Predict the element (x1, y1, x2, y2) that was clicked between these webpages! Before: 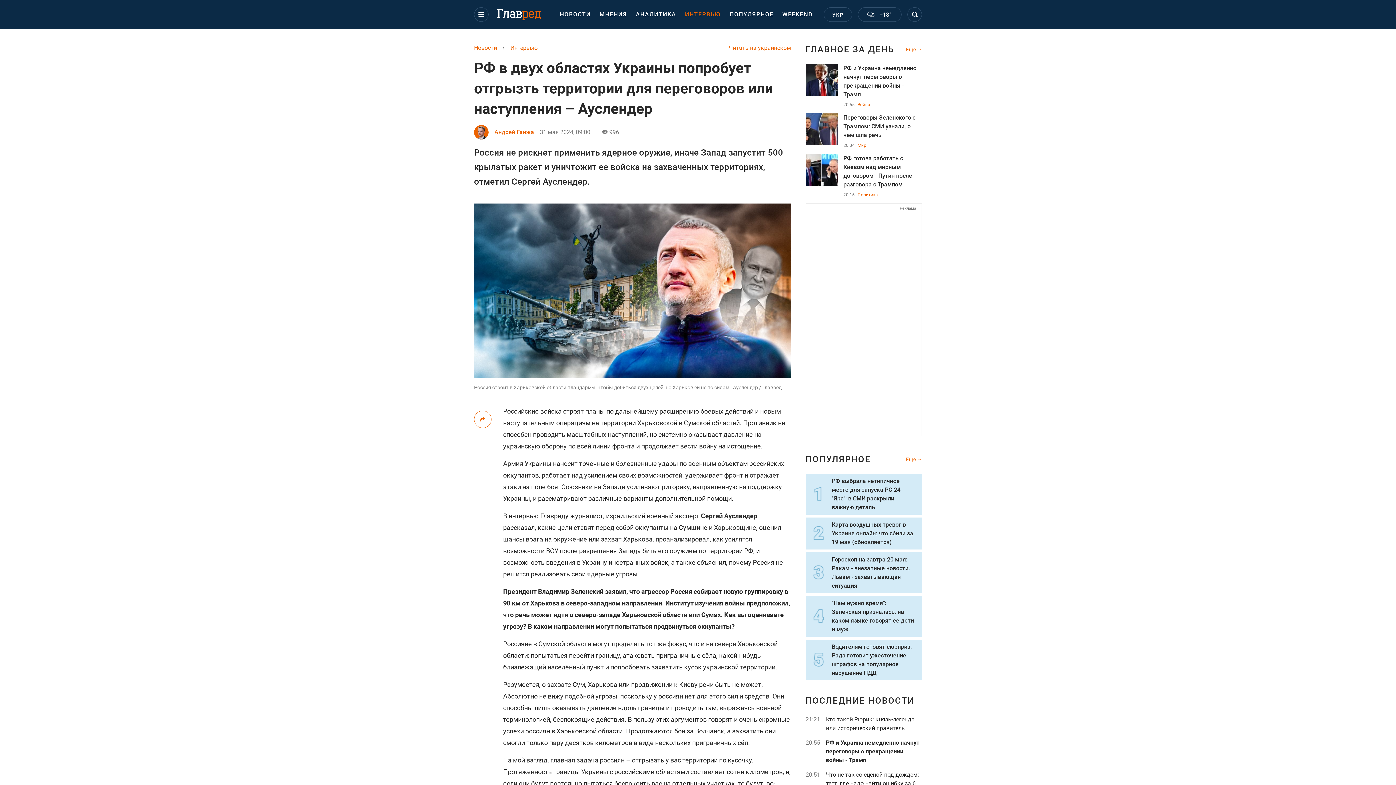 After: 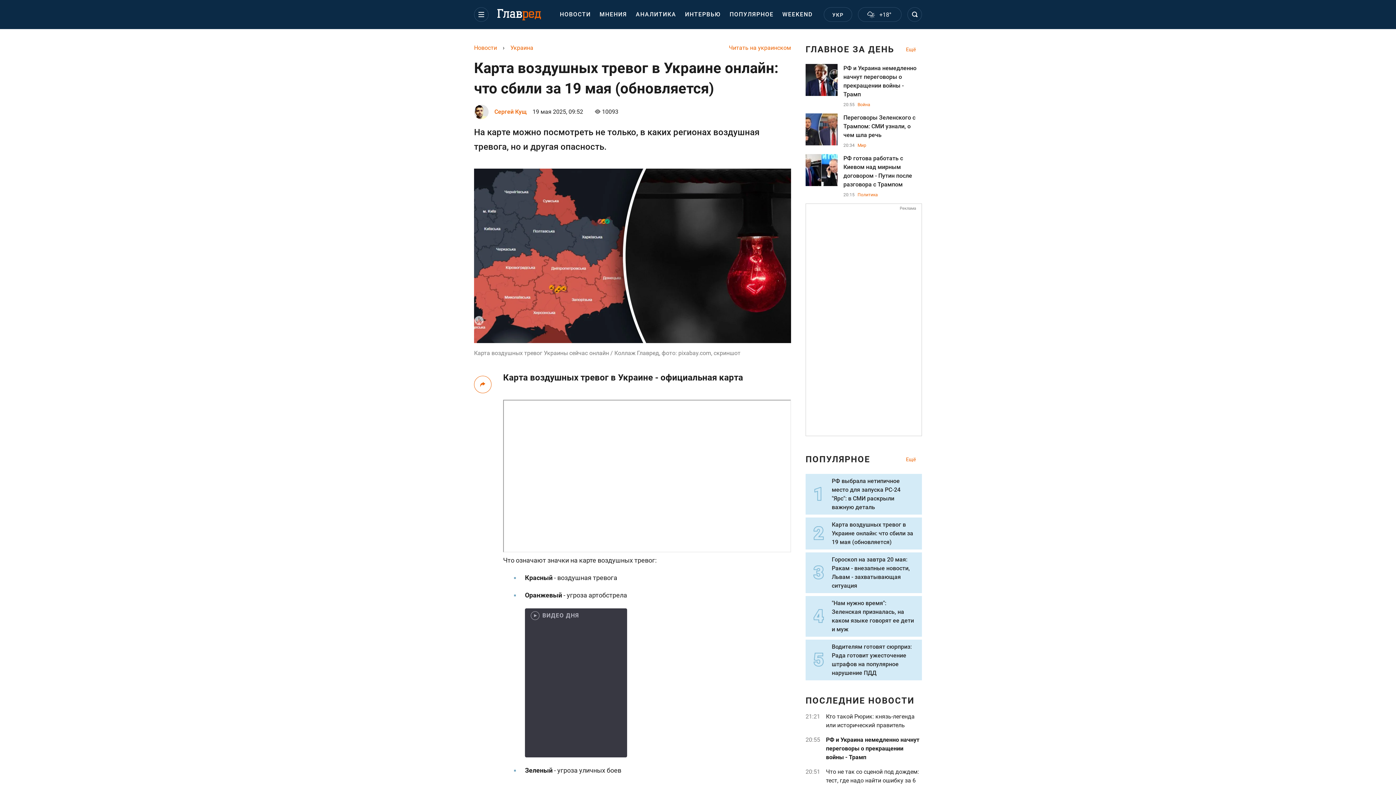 Action: bbox: (832, 520, 916, 546) label: Карта воздушных тревог в Украине онлайн: что сбили за 19 мая (обновляется)